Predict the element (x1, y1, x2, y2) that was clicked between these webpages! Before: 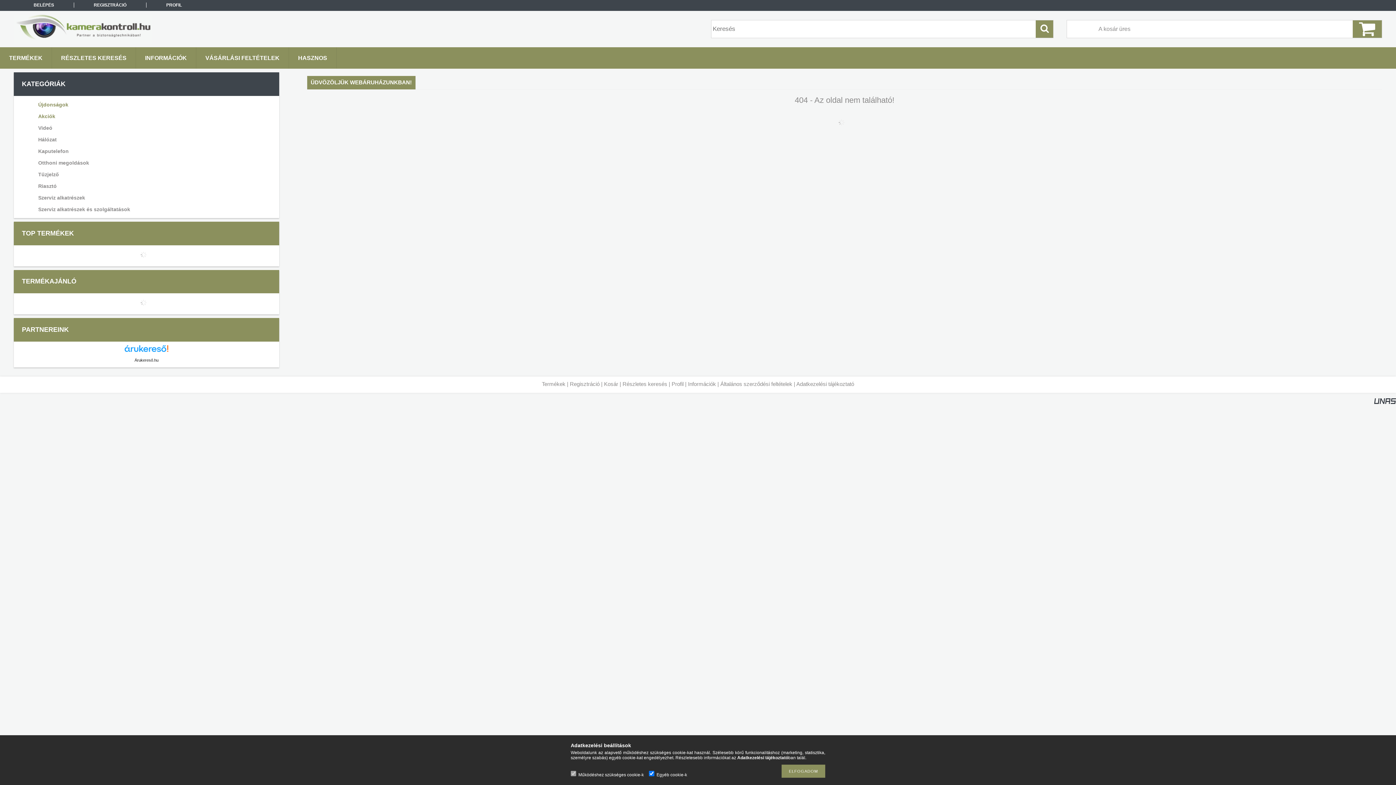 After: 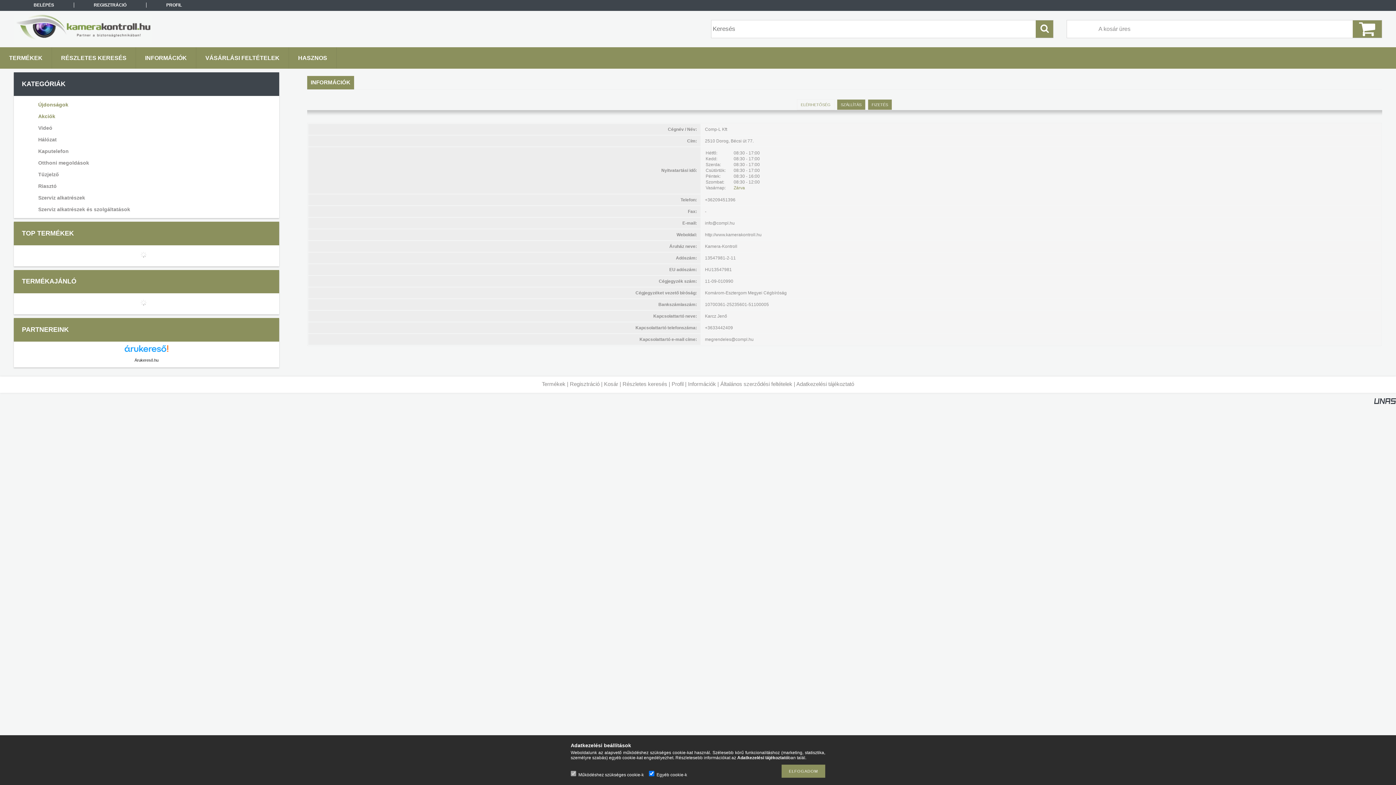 Action: bbox: (688, 381, 716, 387) label: Információk